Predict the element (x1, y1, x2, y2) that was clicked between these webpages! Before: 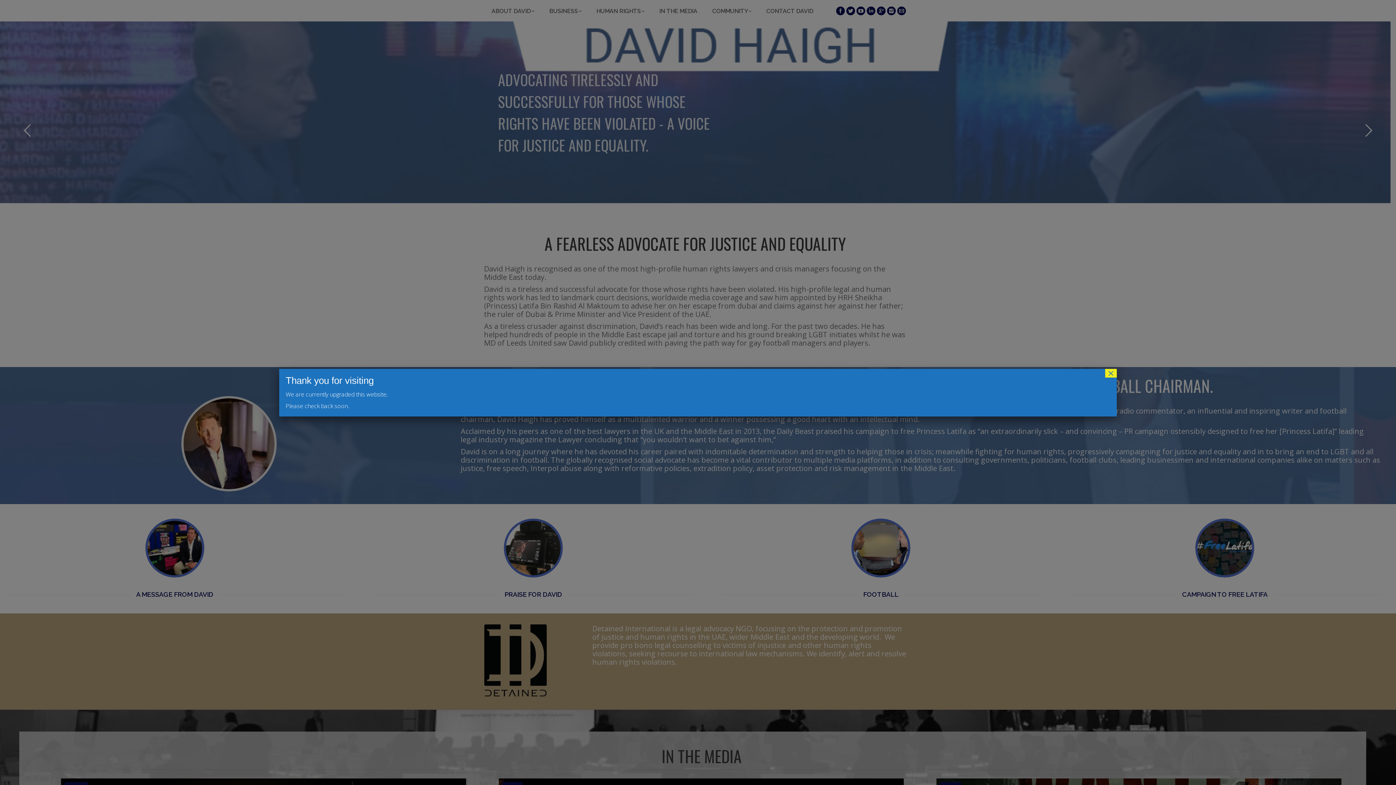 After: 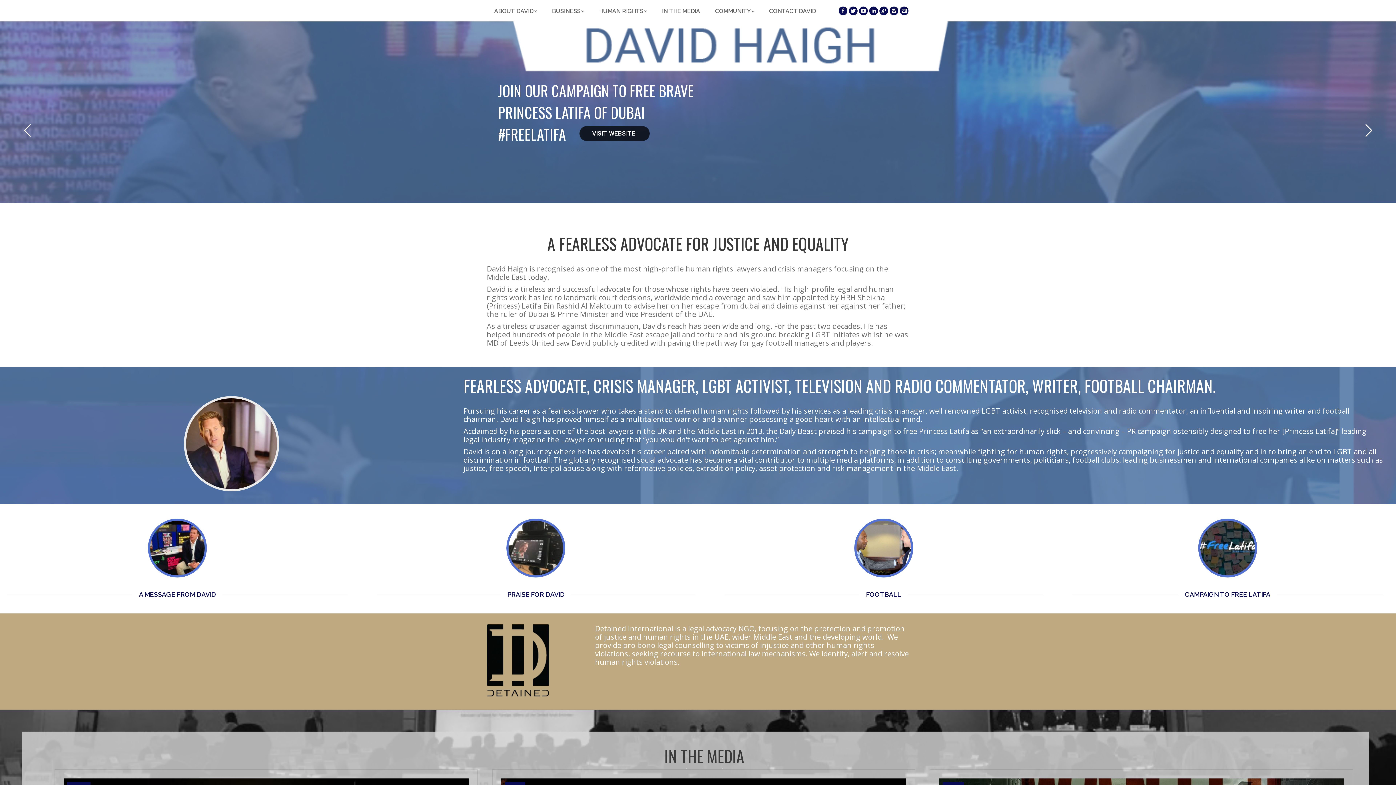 Action: bbox: (1105, 369, 1117, 377) label: Close